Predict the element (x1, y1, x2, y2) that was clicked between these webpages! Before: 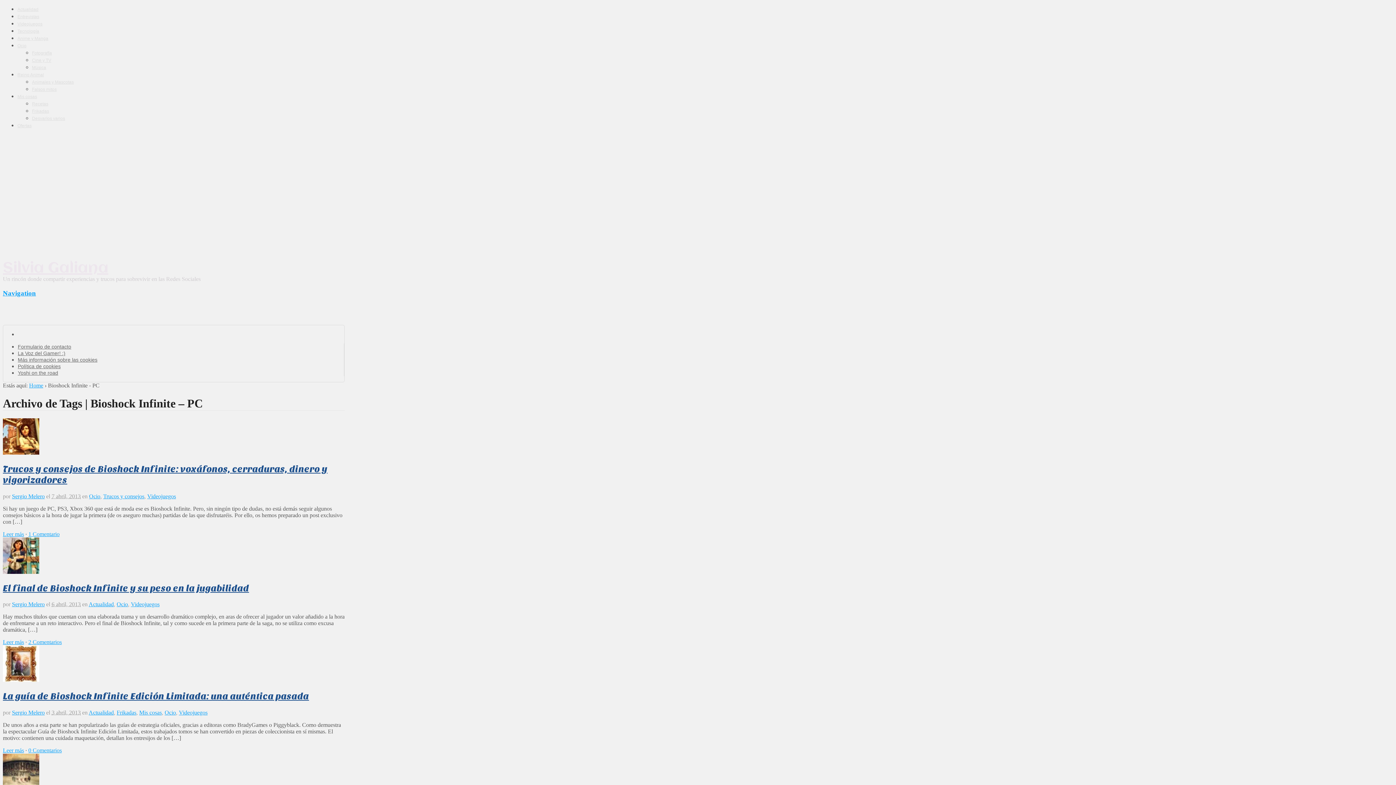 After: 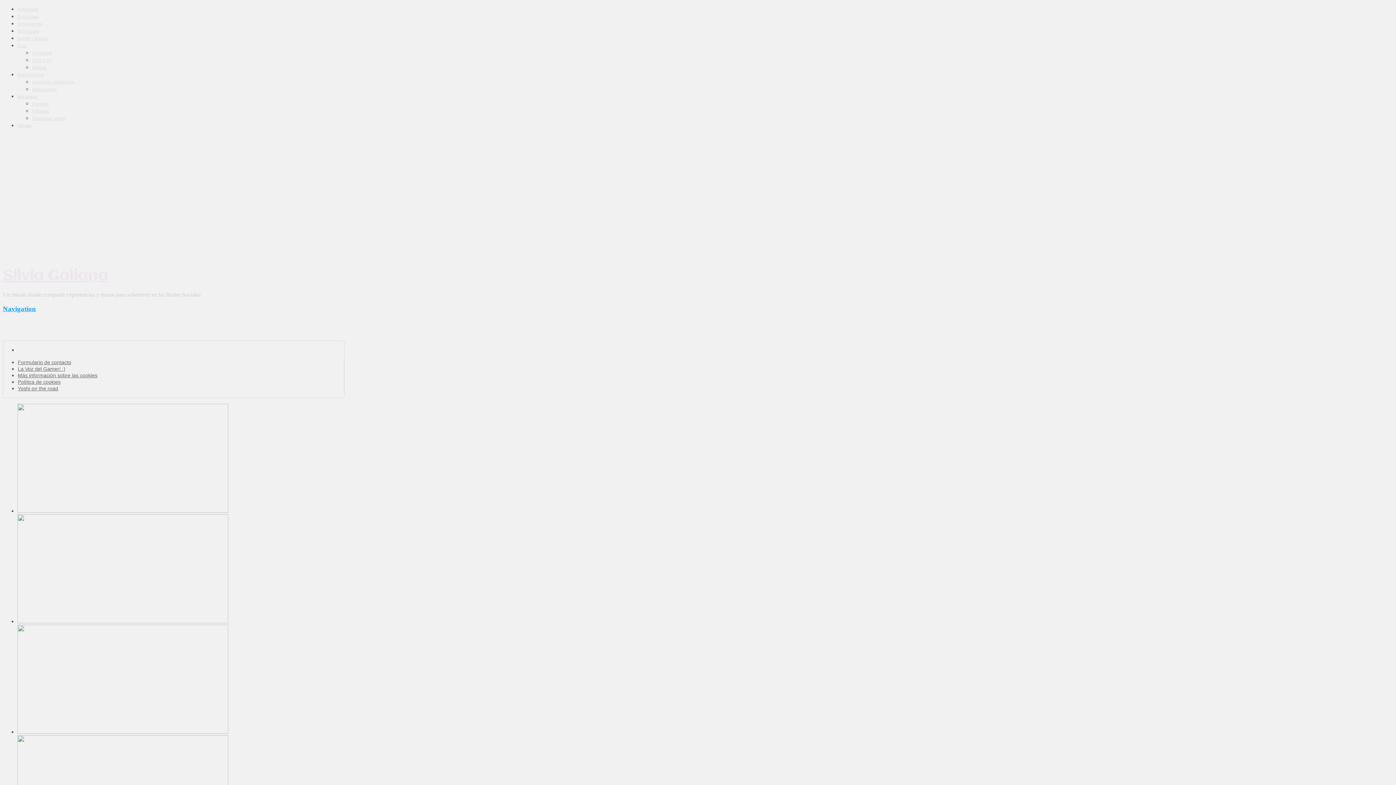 Action: bbox: (17, 6, 38, 12) label: Actualidad